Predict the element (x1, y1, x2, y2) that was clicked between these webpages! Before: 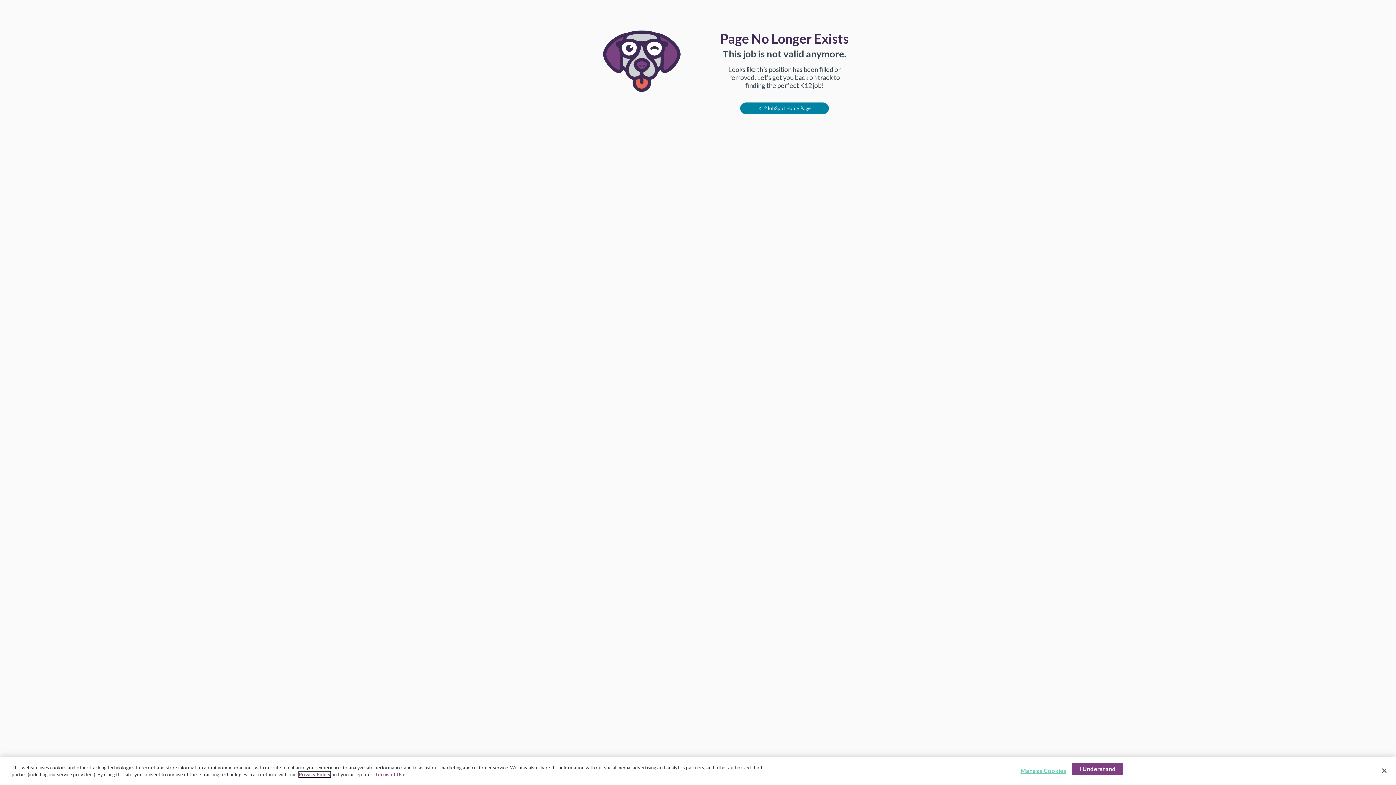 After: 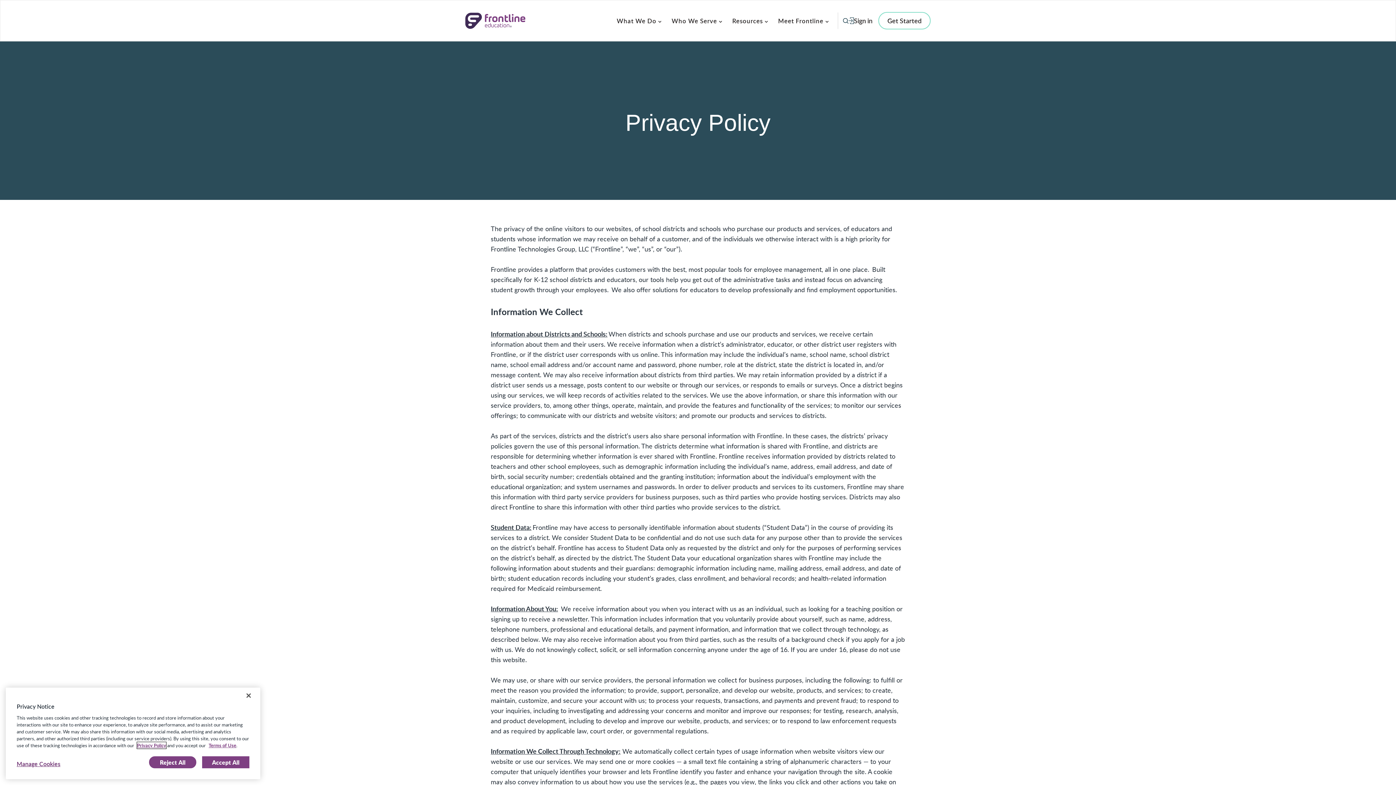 Action: label: Privacy Policy bbox: (298, 772, 330, 777)